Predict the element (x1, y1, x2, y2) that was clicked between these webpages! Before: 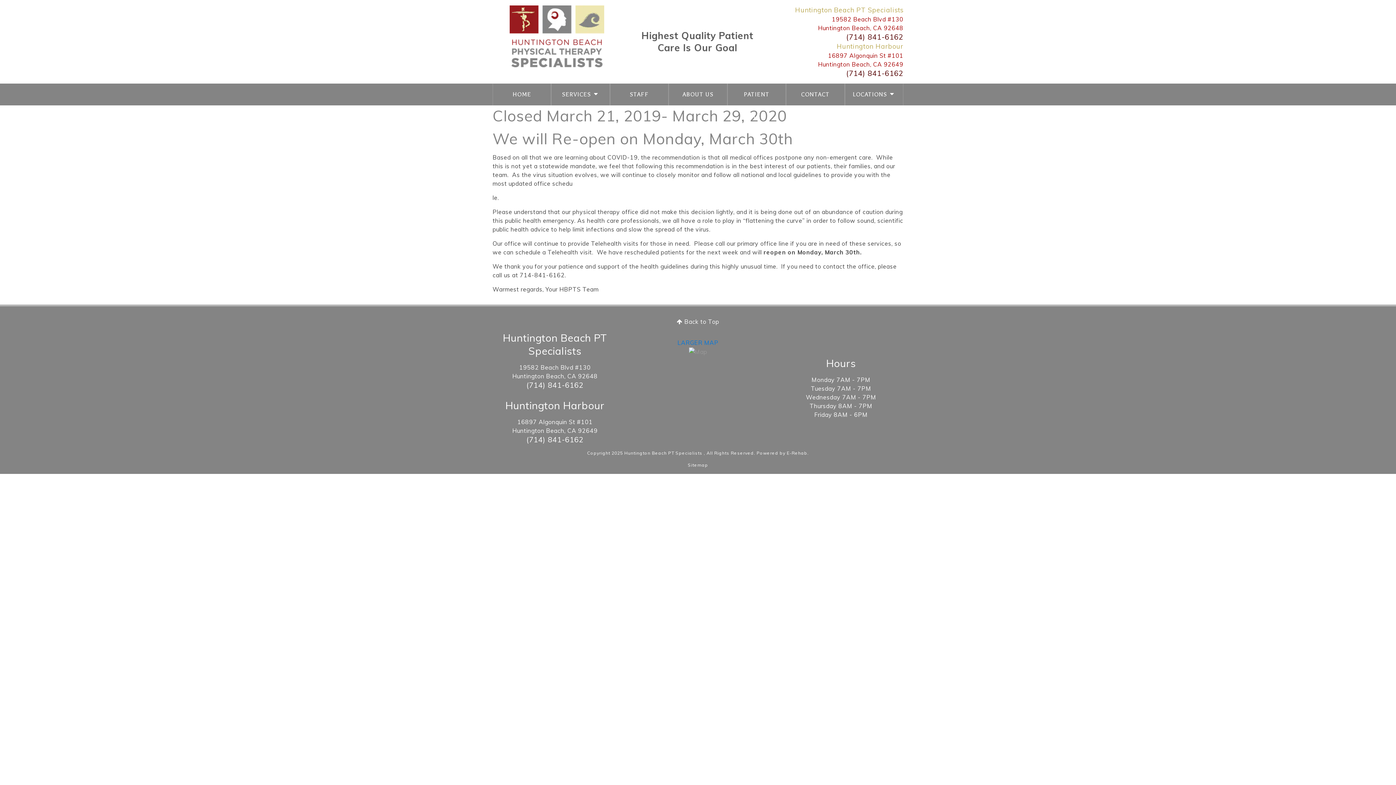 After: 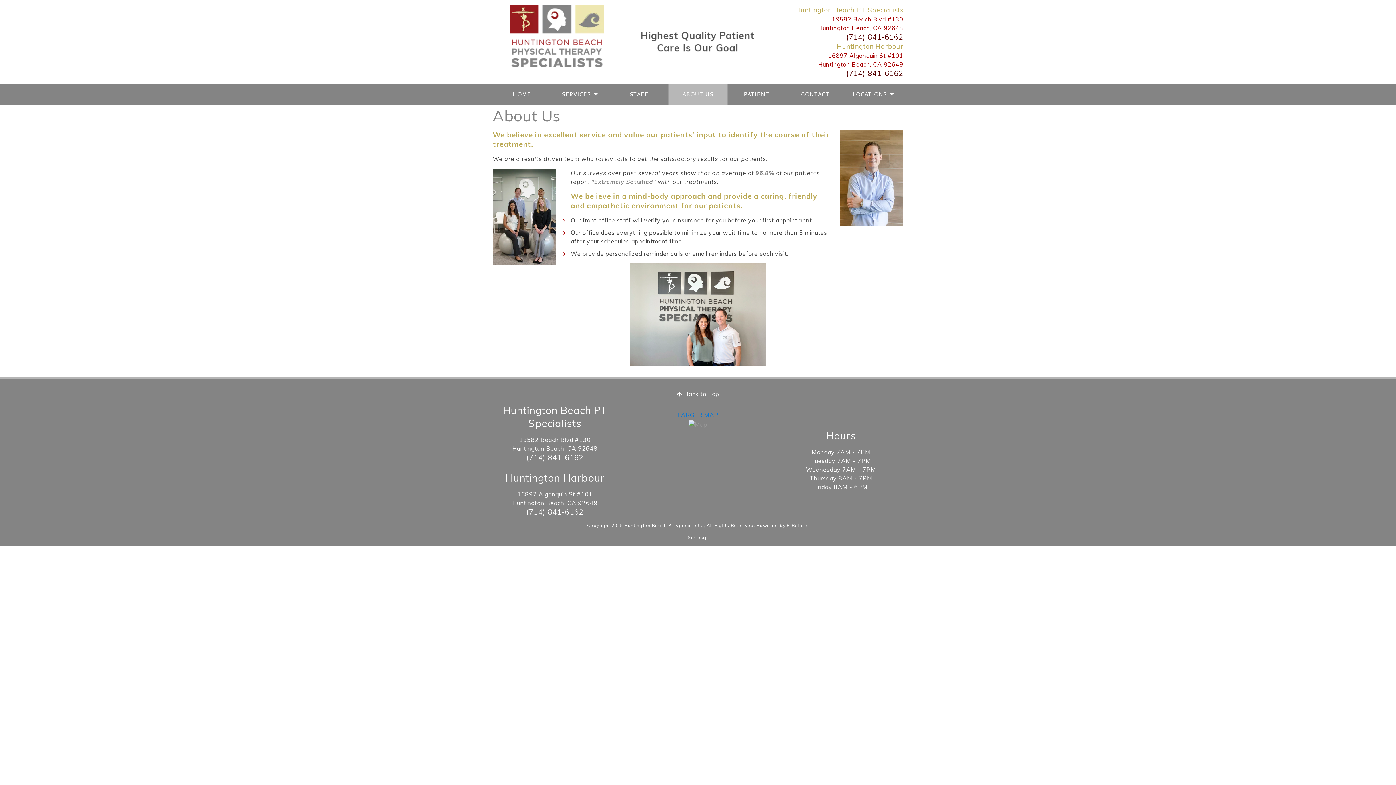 Action: bbox: (668, 83, 727, 105) label: ABOUT US